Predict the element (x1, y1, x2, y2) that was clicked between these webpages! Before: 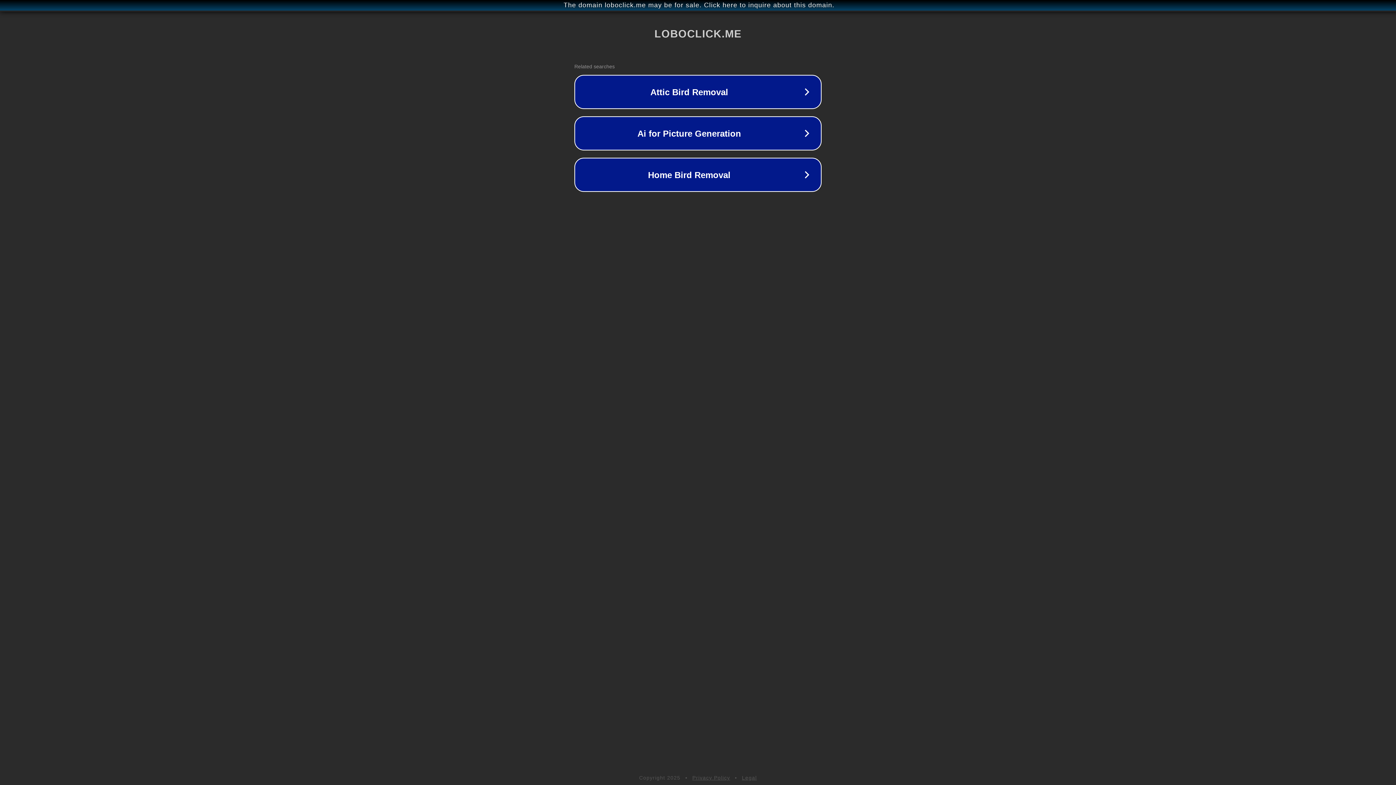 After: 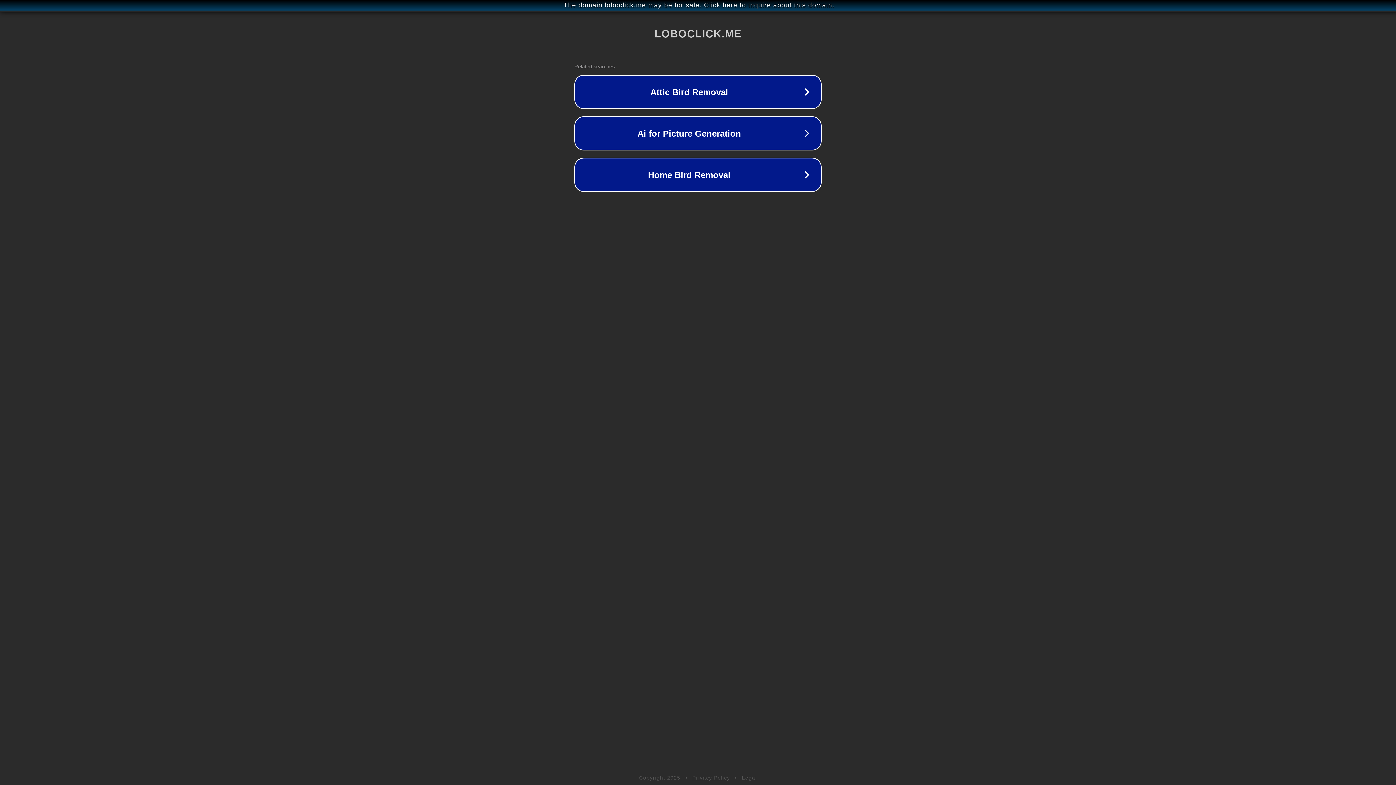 Action: label: Privacy Policy bbox: (692, 775, 730, 781)